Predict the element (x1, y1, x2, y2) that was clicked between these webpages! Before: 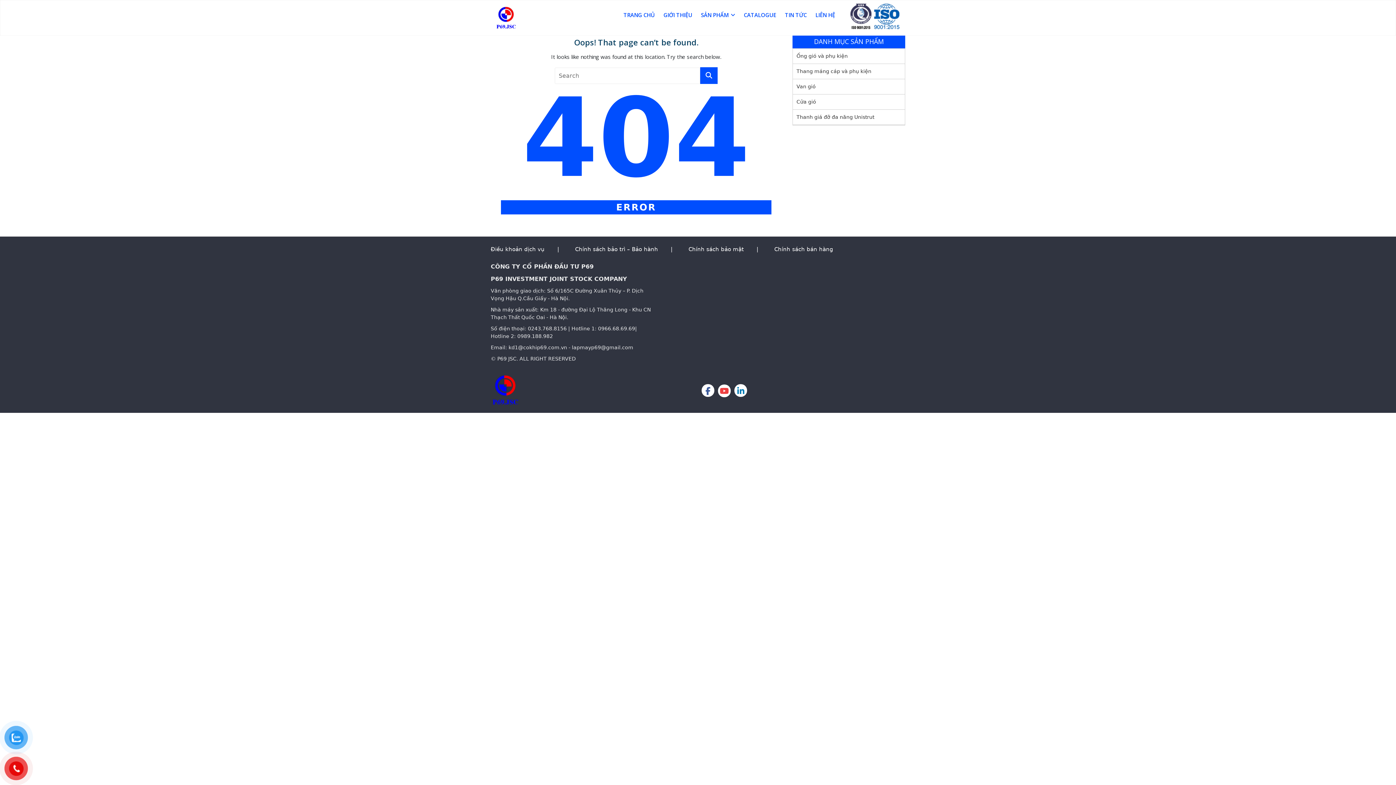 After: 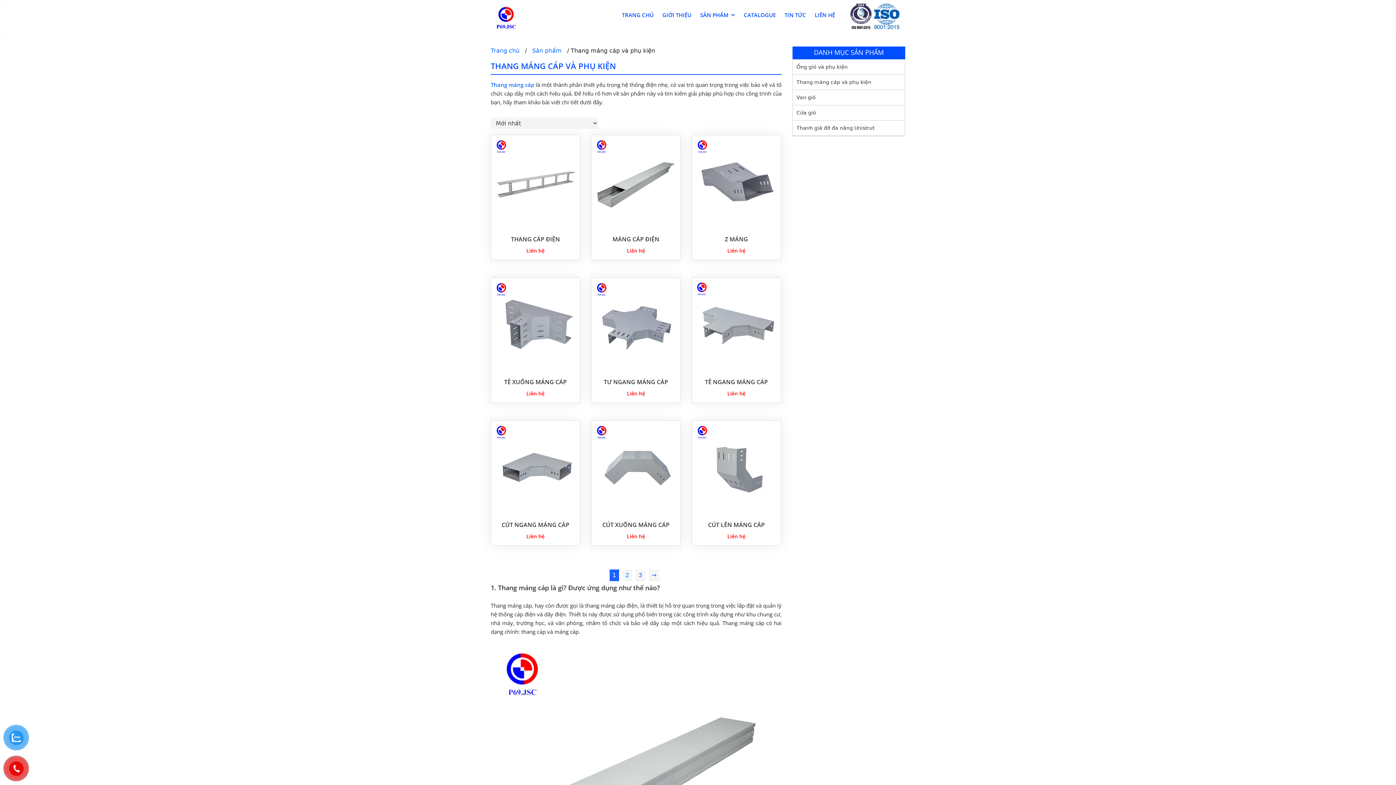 Action: label: Thang máng cáp và phụ kiện bbox: (796, 68, 871, 74)